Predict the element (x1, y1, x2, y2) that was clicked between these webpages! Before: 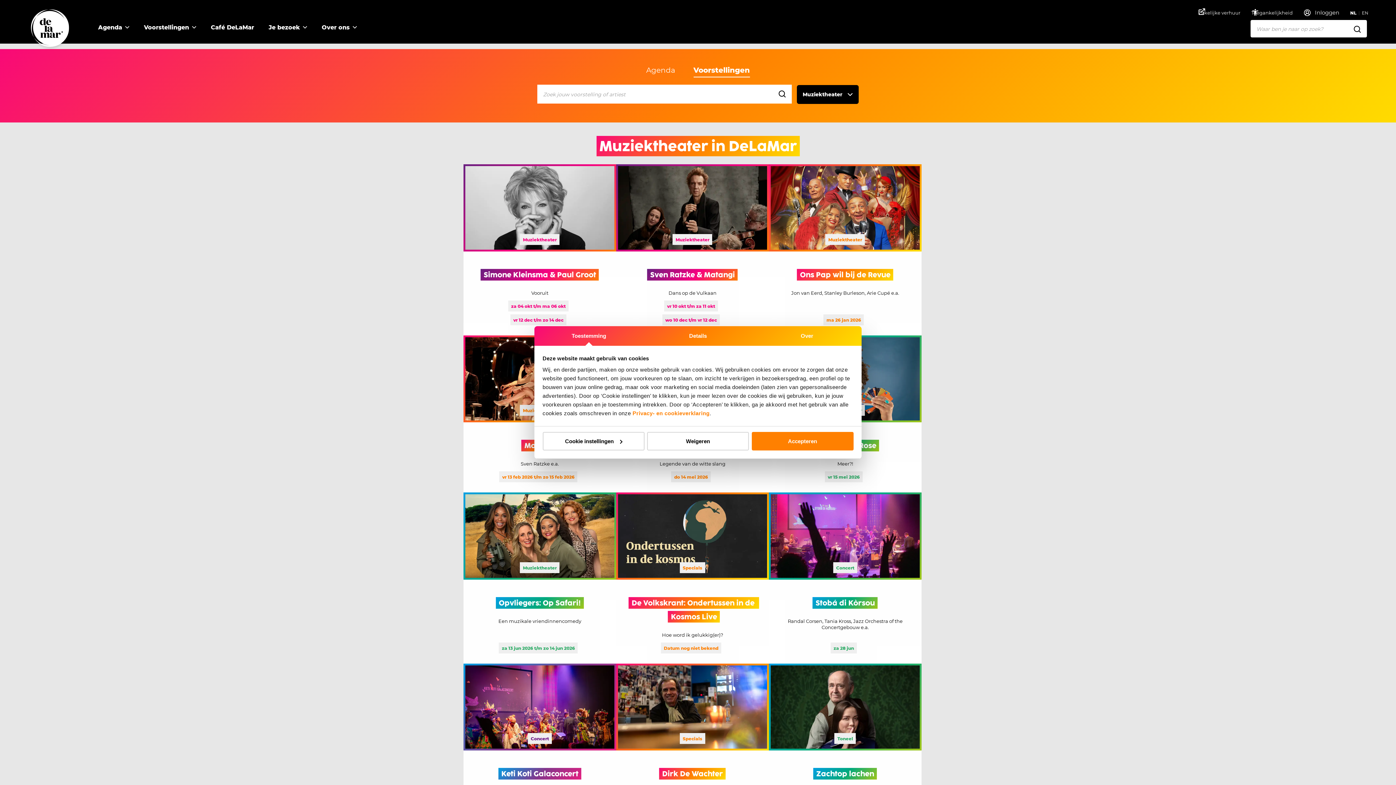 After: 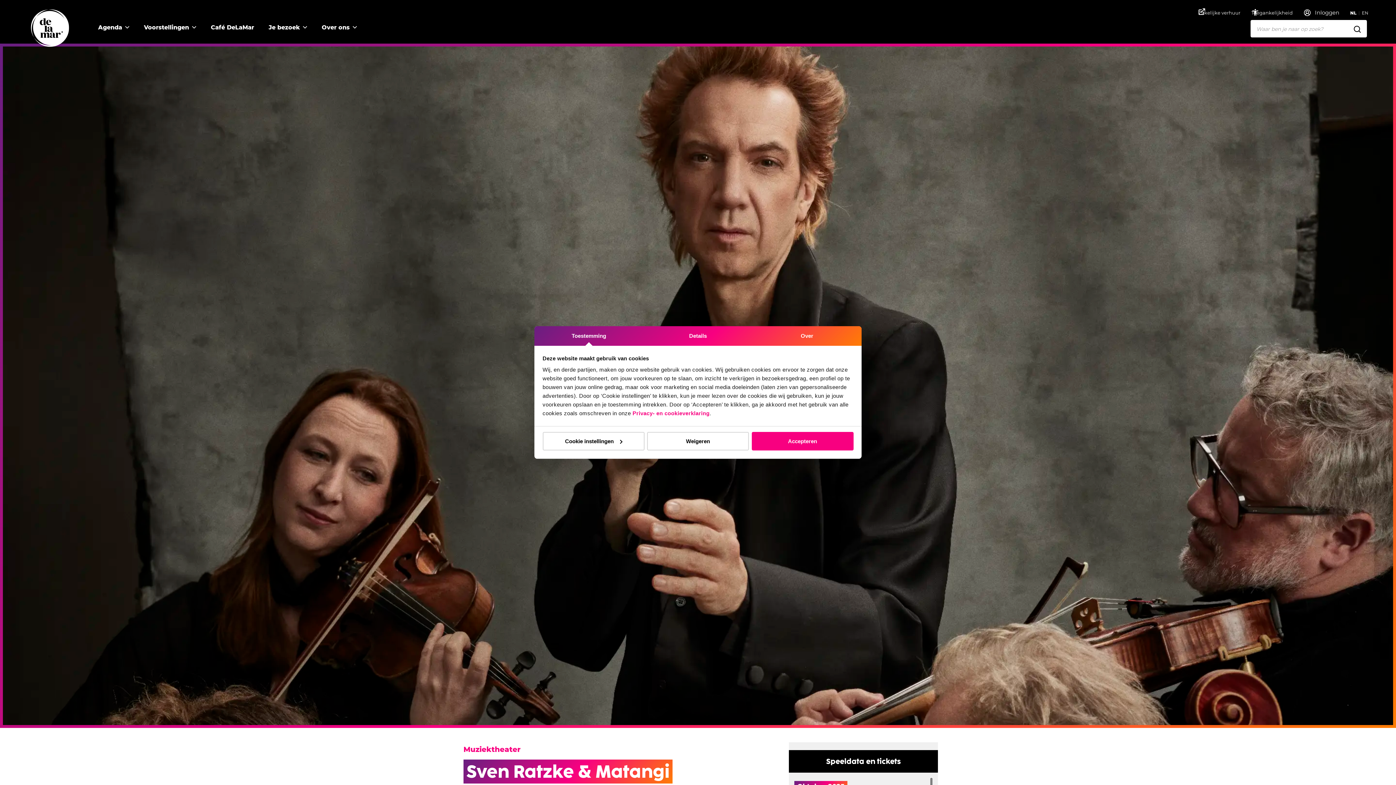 Action: bbox: (616, 164, 769, 335)